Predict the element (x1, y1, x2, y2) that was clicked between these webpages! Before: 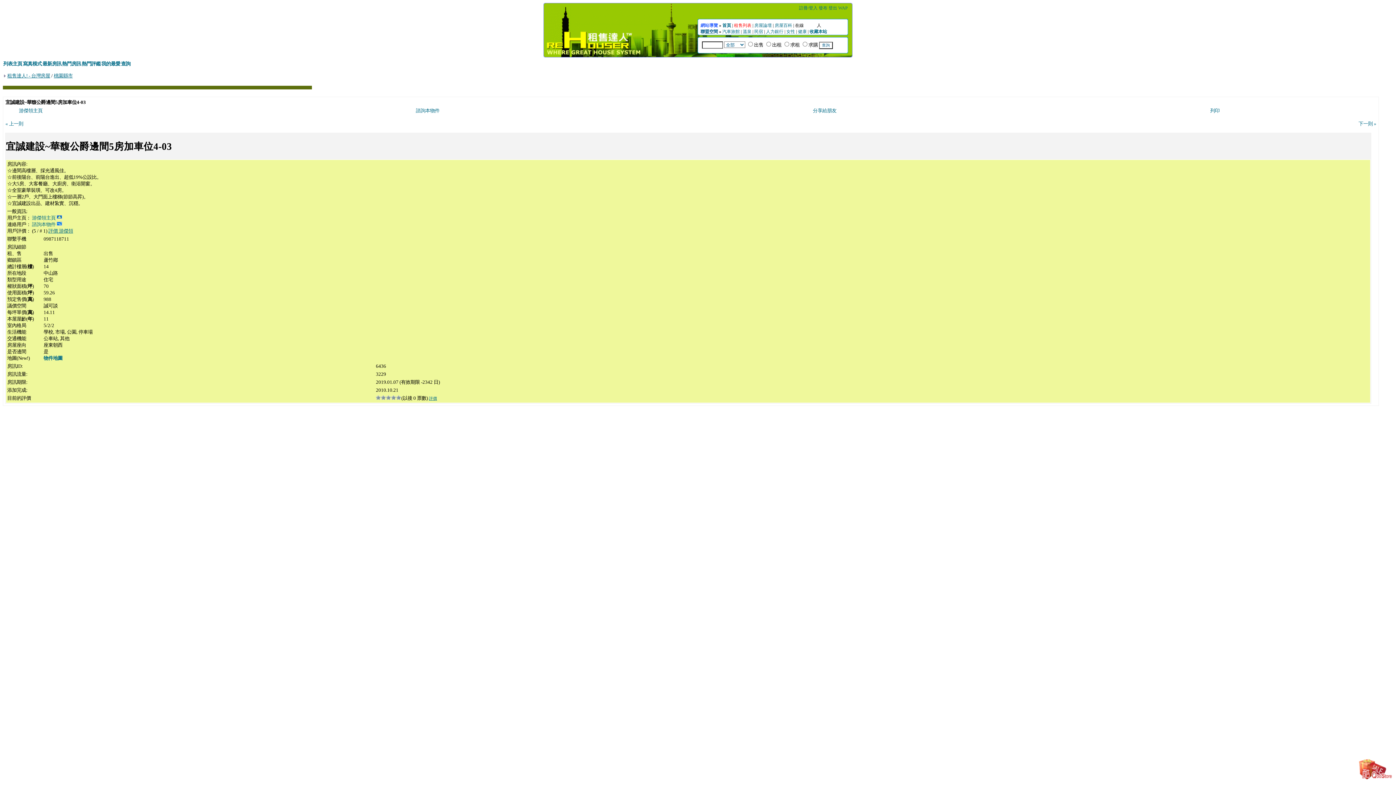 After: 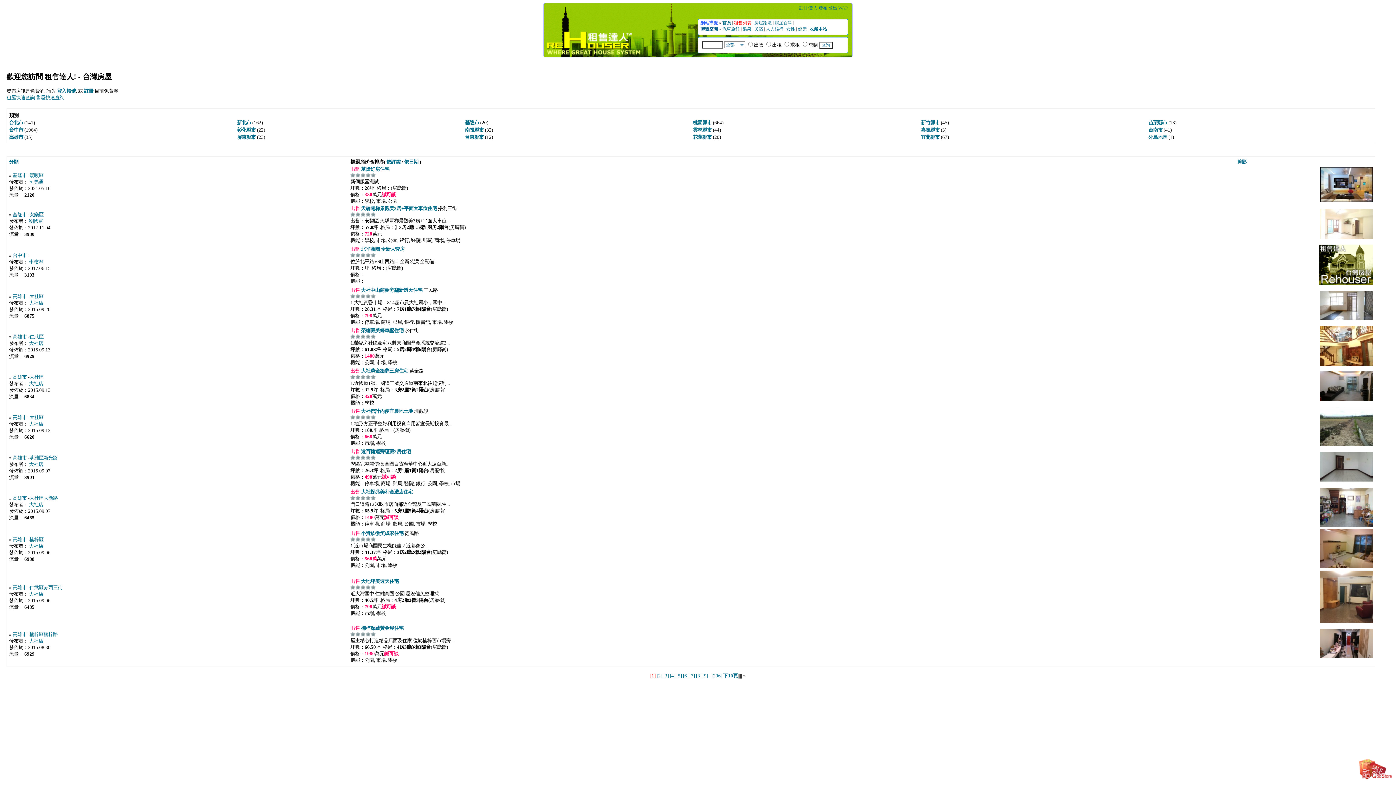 Action: bbox: (545, 44, 640, 49)